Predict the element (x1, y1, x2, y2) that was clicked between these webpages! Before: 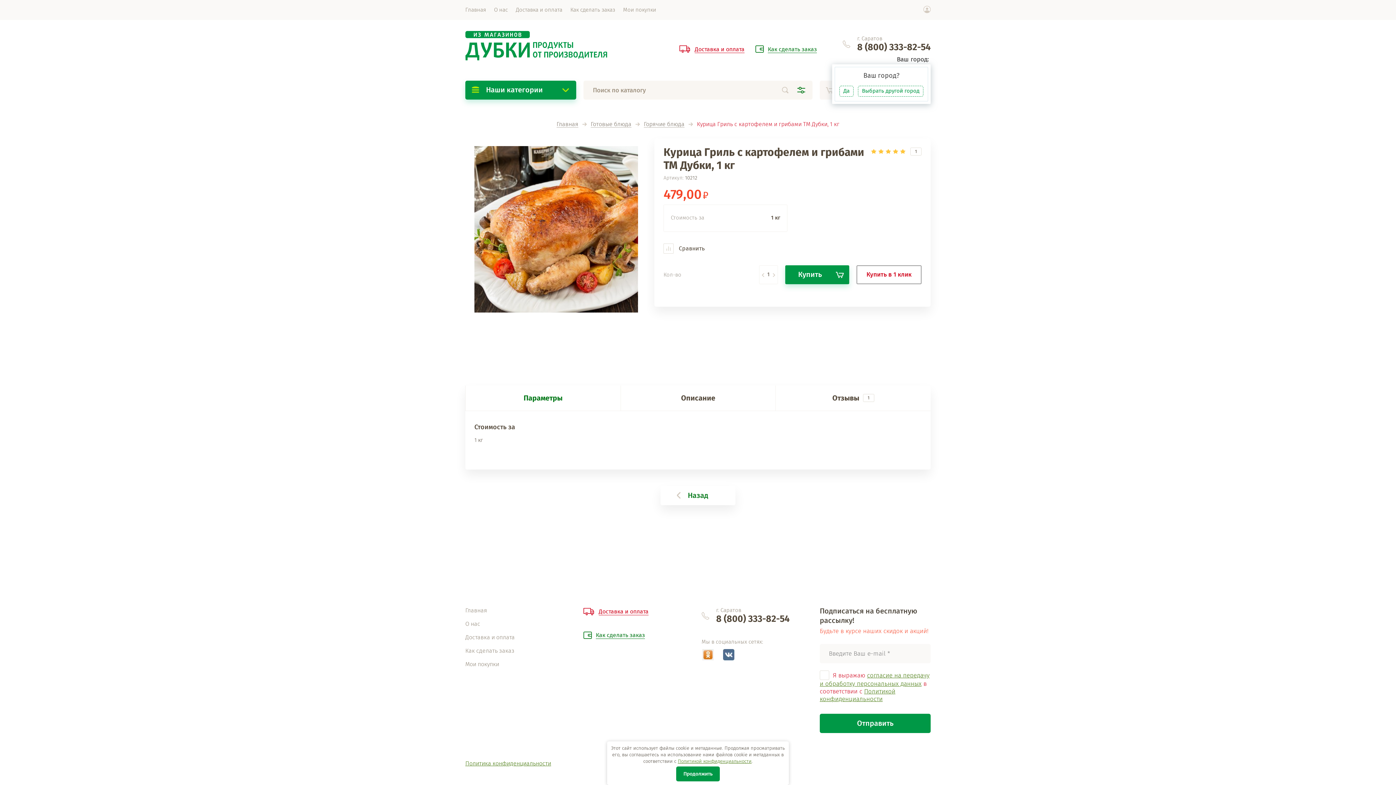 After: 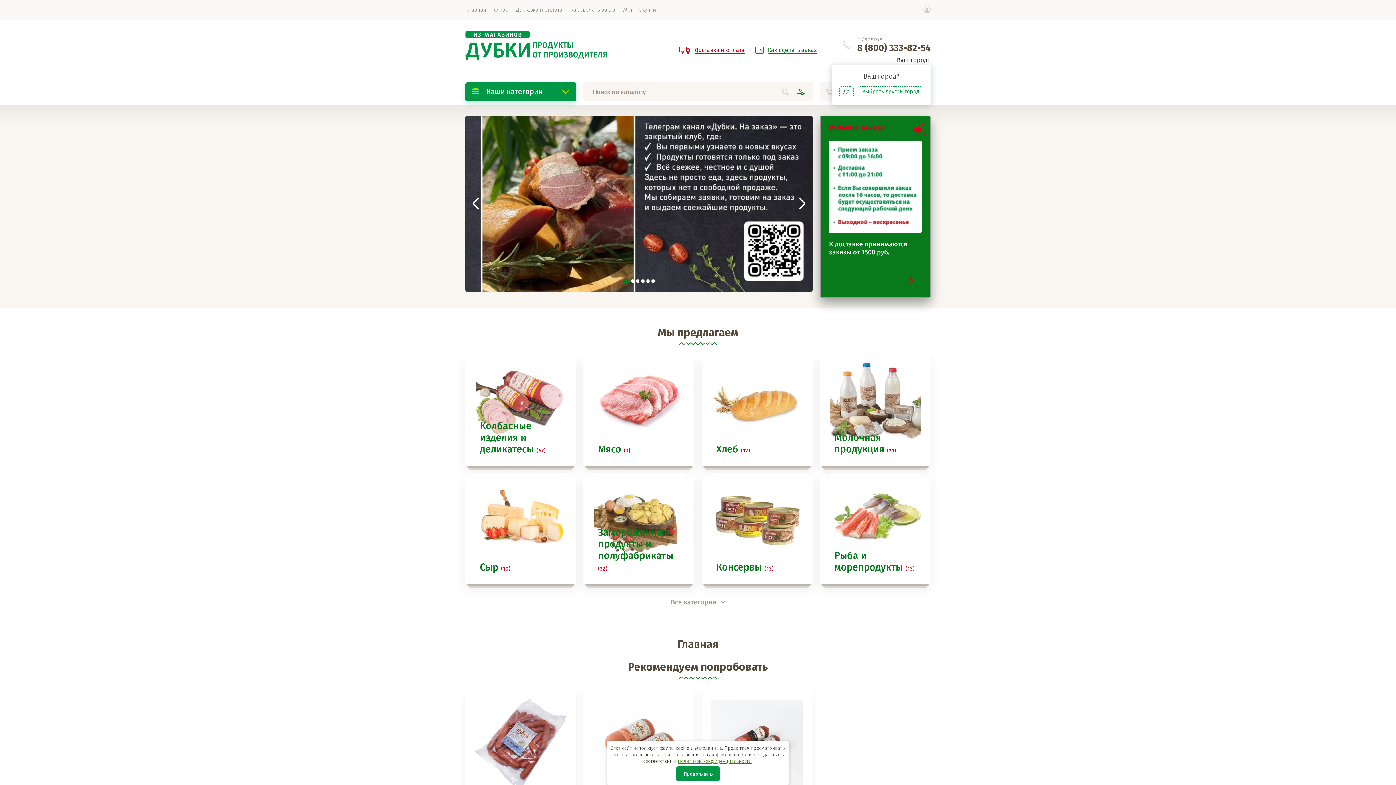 Action: label: Назад bbox: (660, 486, 735, 505)